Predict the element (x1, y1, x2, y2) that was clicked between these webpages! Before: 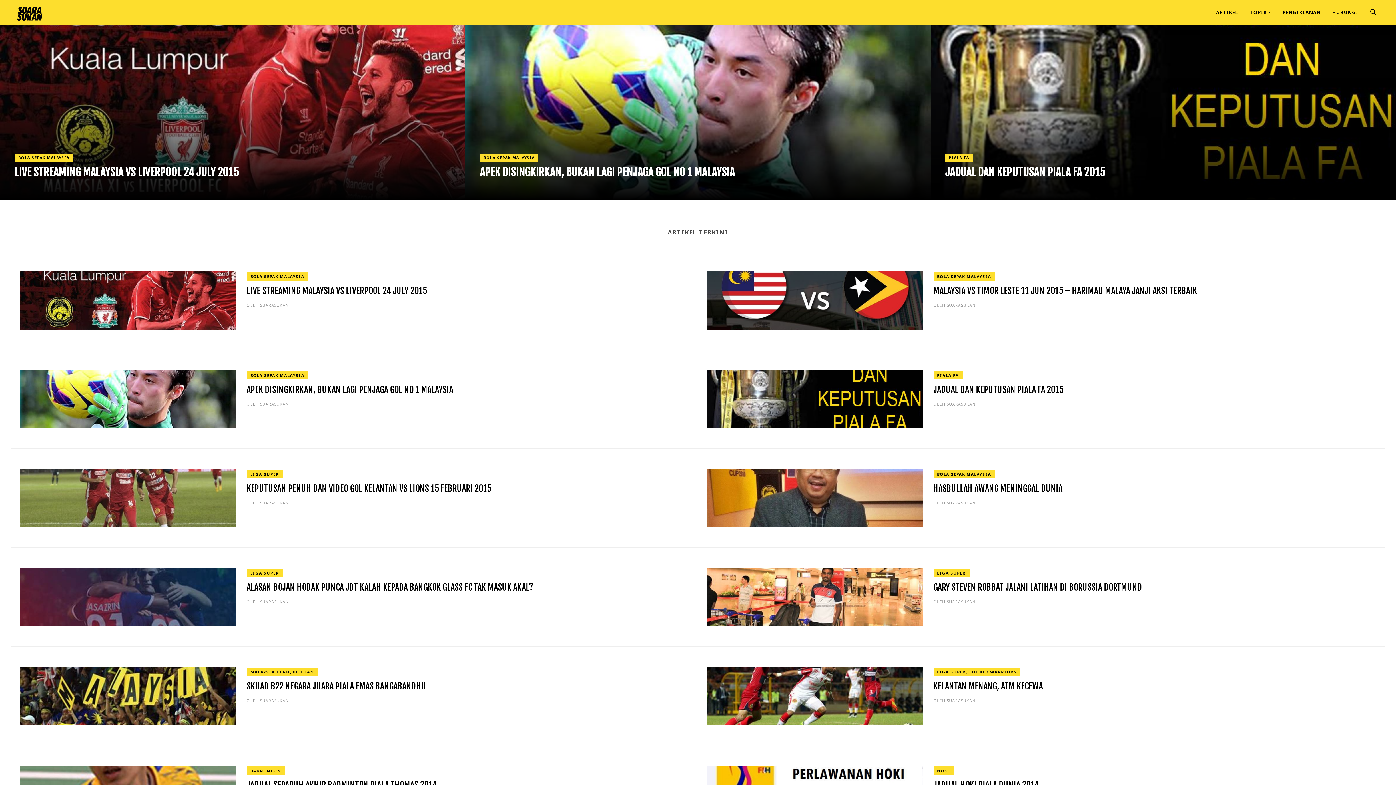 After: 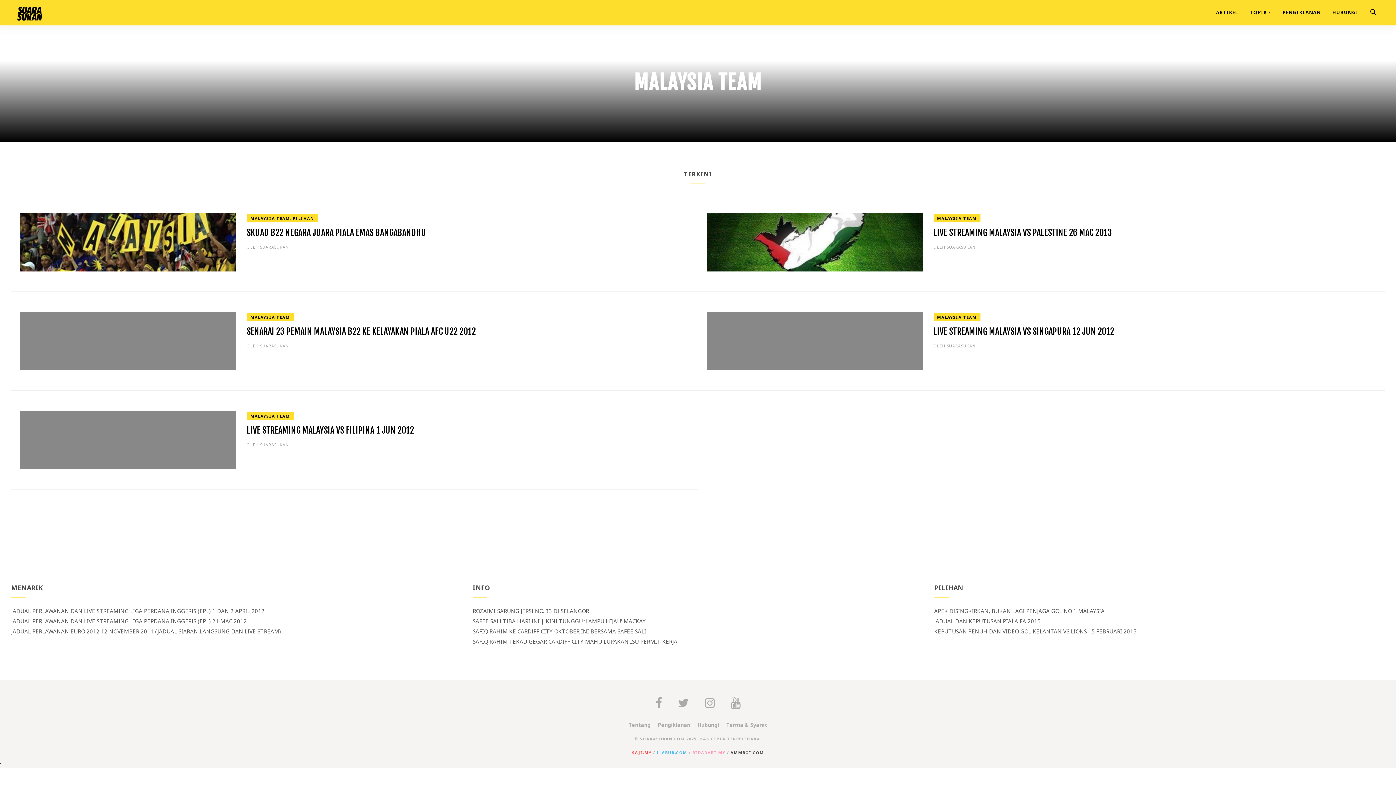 Action: bbox: (250, 669, 290, 674) label: MALAYSIA TEAM